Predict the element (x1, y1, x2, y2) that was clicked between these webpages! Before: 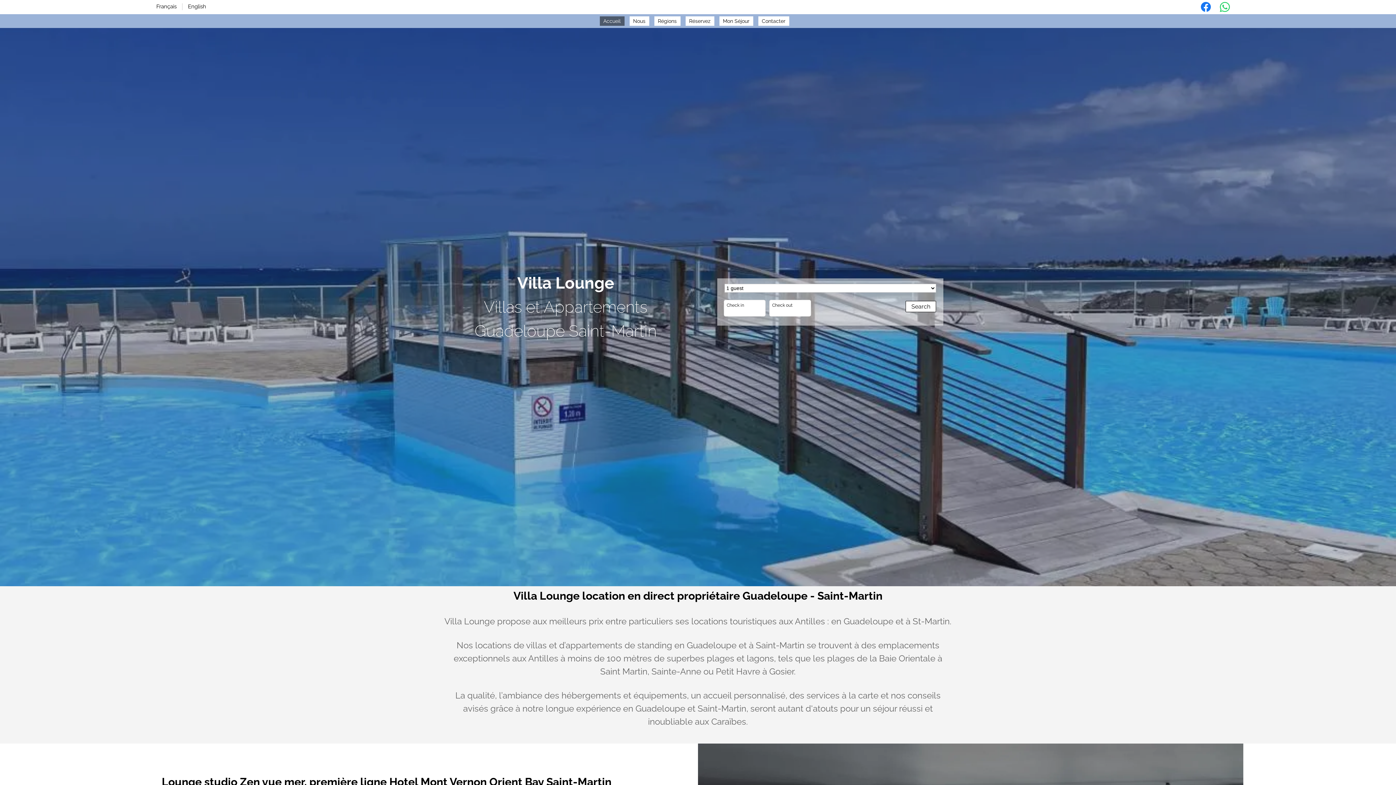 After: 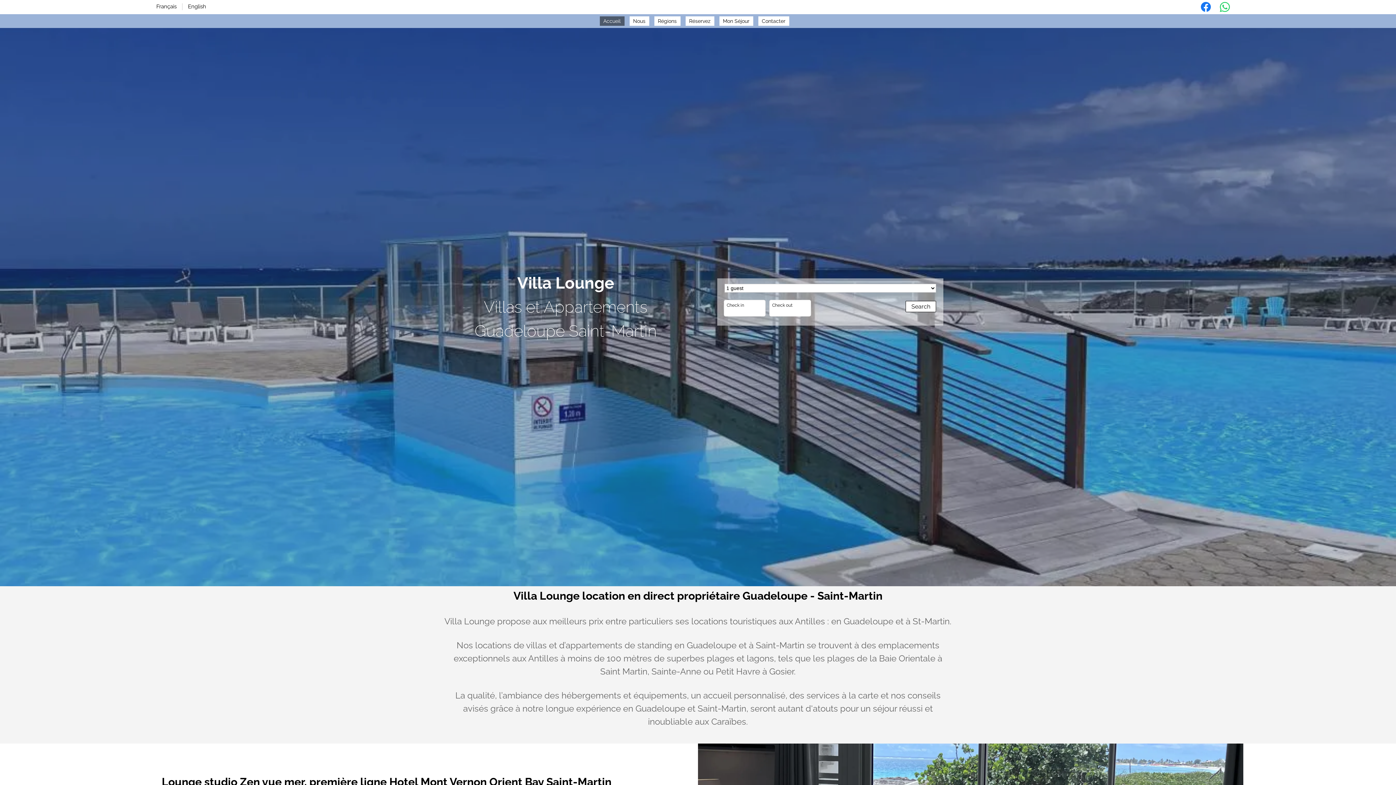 Action: bbox: (599, 16, 624, 25) label: Accueil